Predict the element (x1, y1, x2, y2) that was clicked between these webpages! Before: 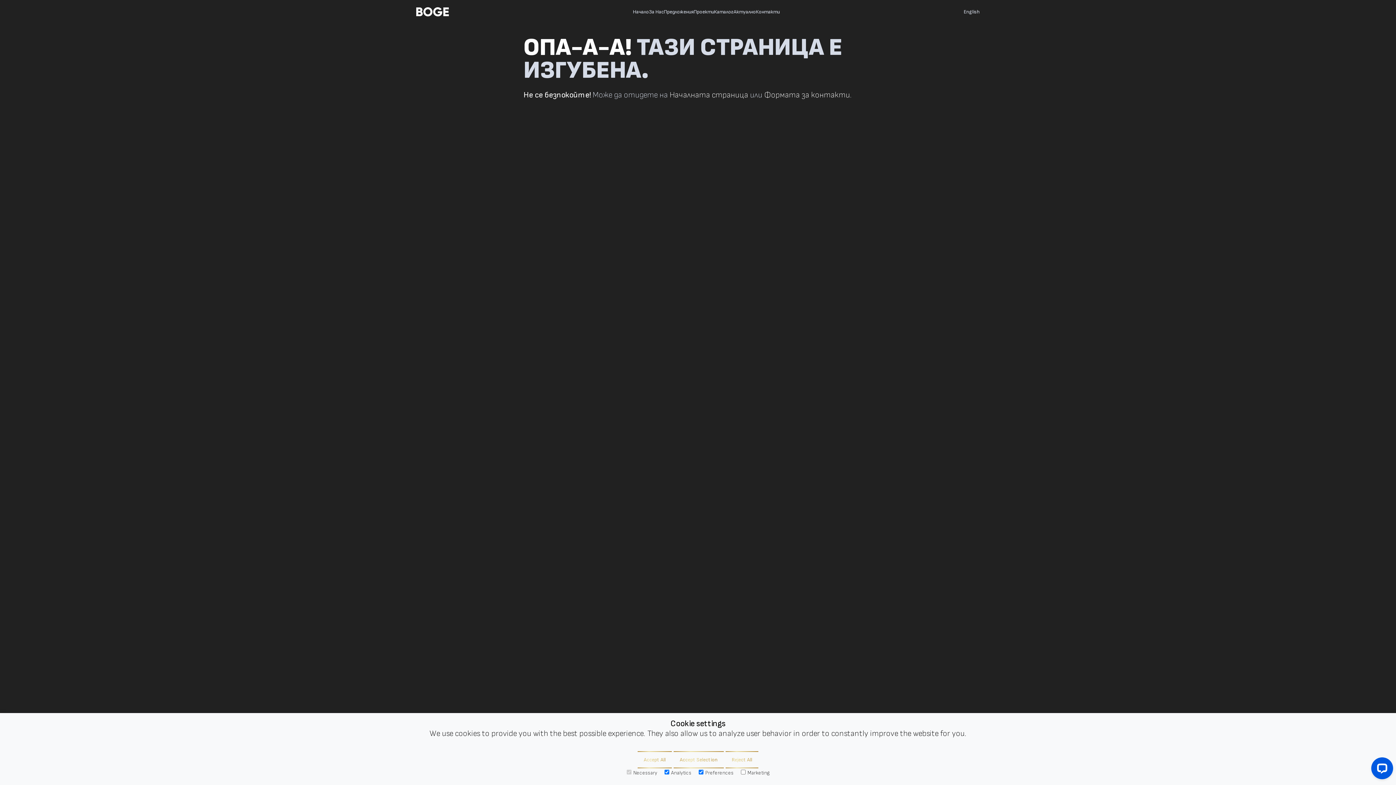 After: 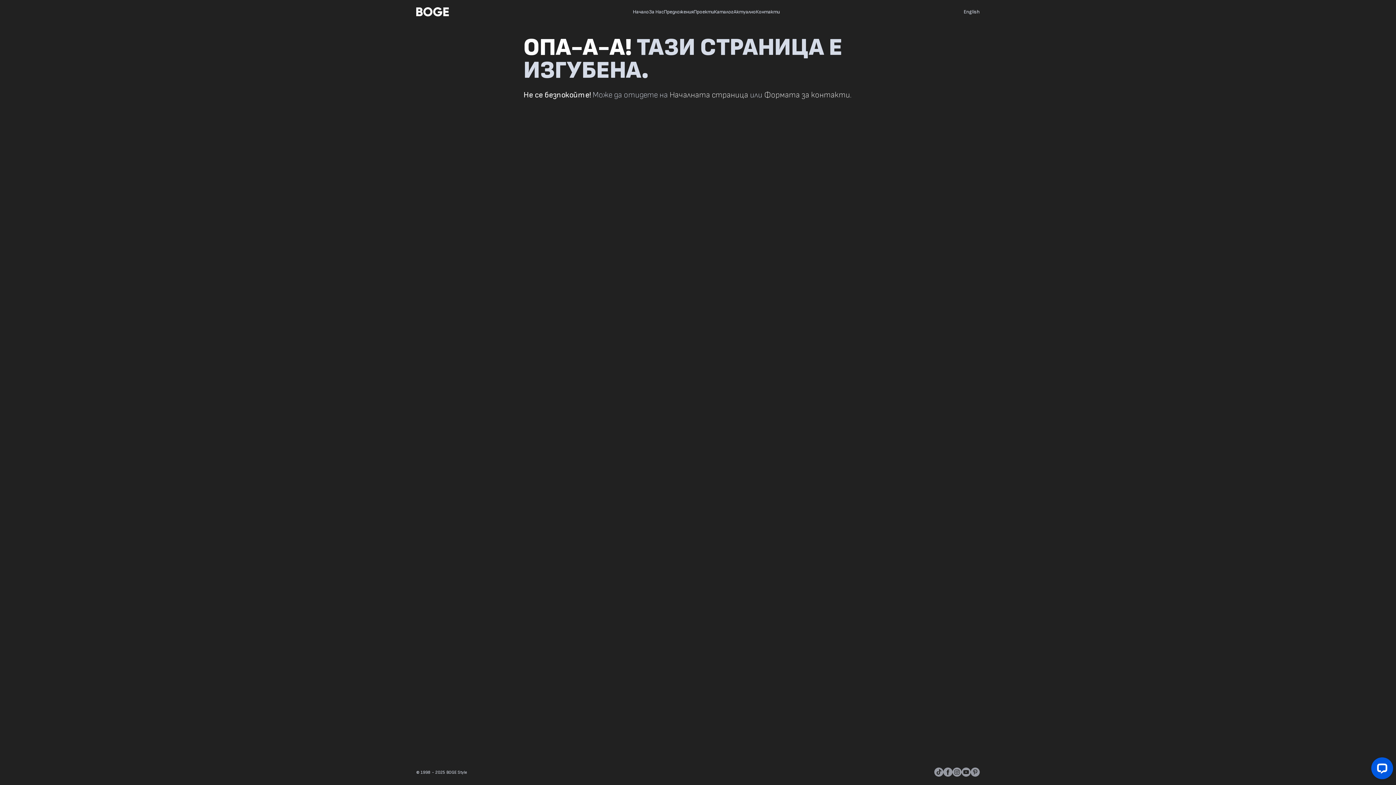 Action: label: Accept All bbox: (638, 751, 671, 768)